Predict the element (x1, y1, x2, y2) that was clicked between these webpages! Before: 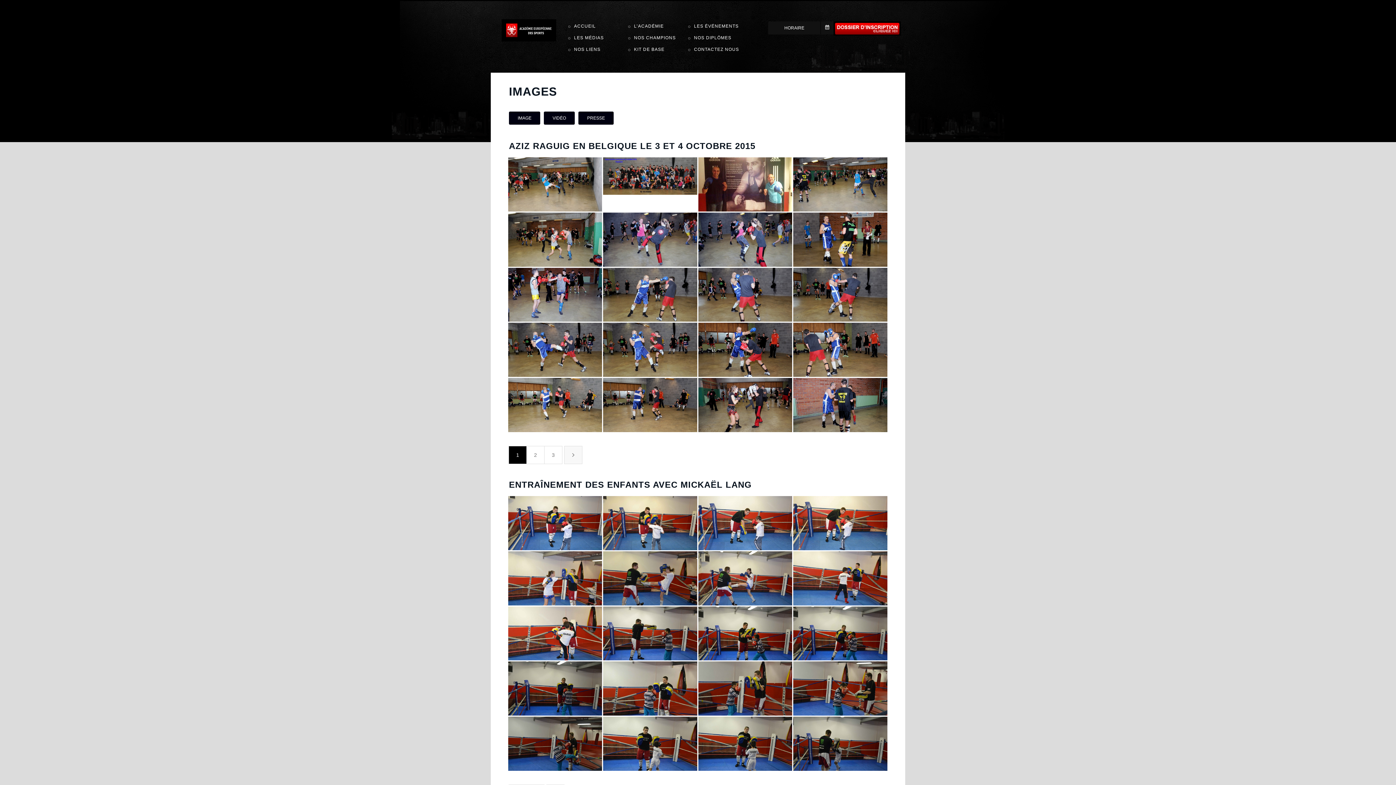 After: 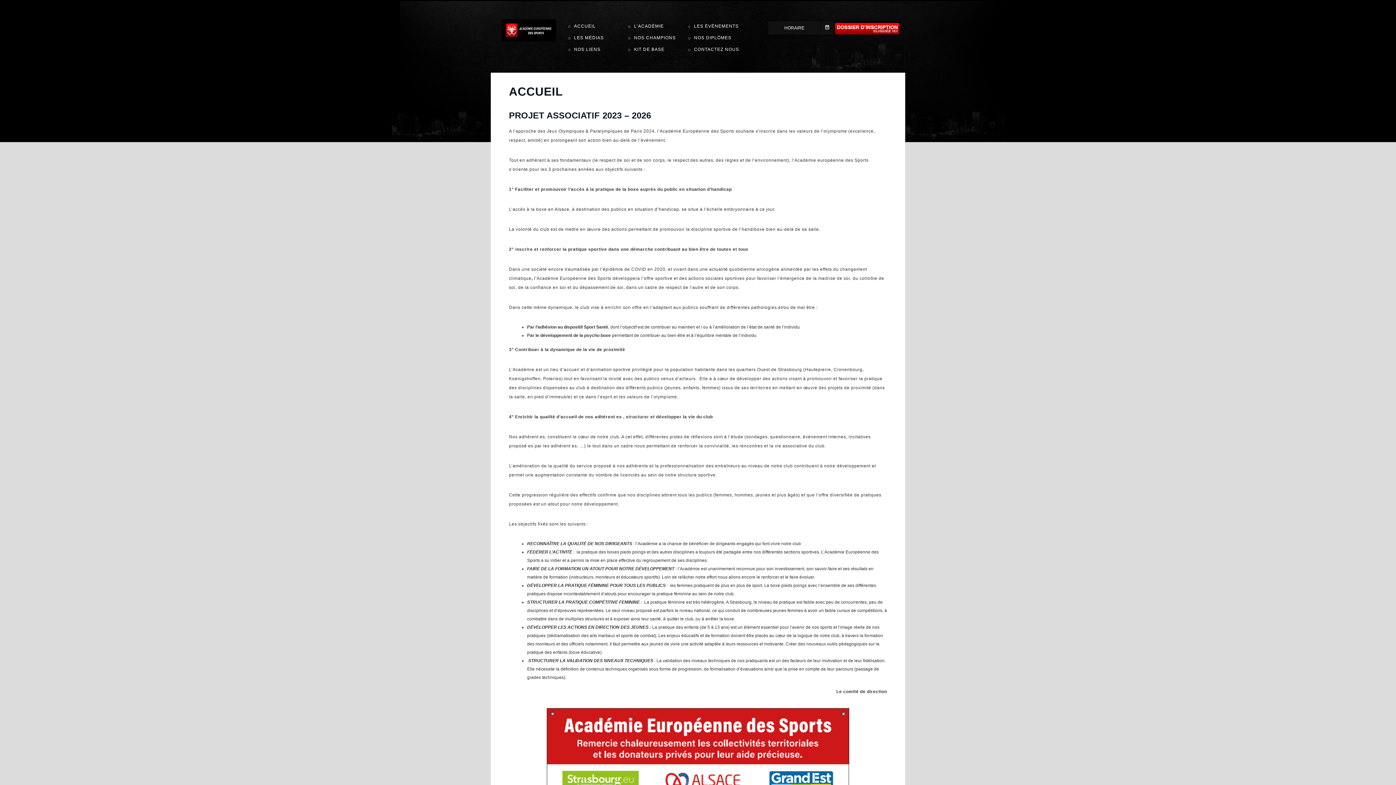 Action: bbox: (501, 27, 556, 32)